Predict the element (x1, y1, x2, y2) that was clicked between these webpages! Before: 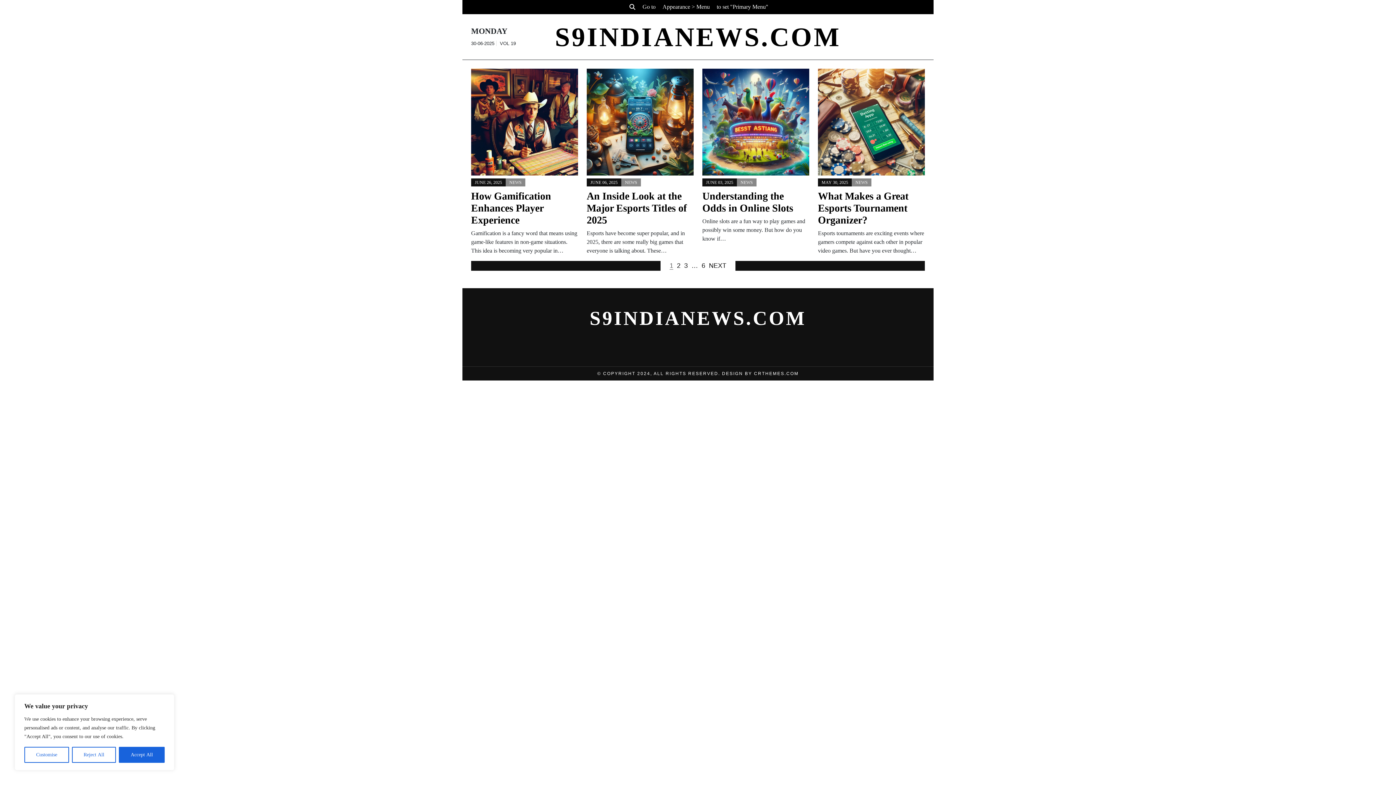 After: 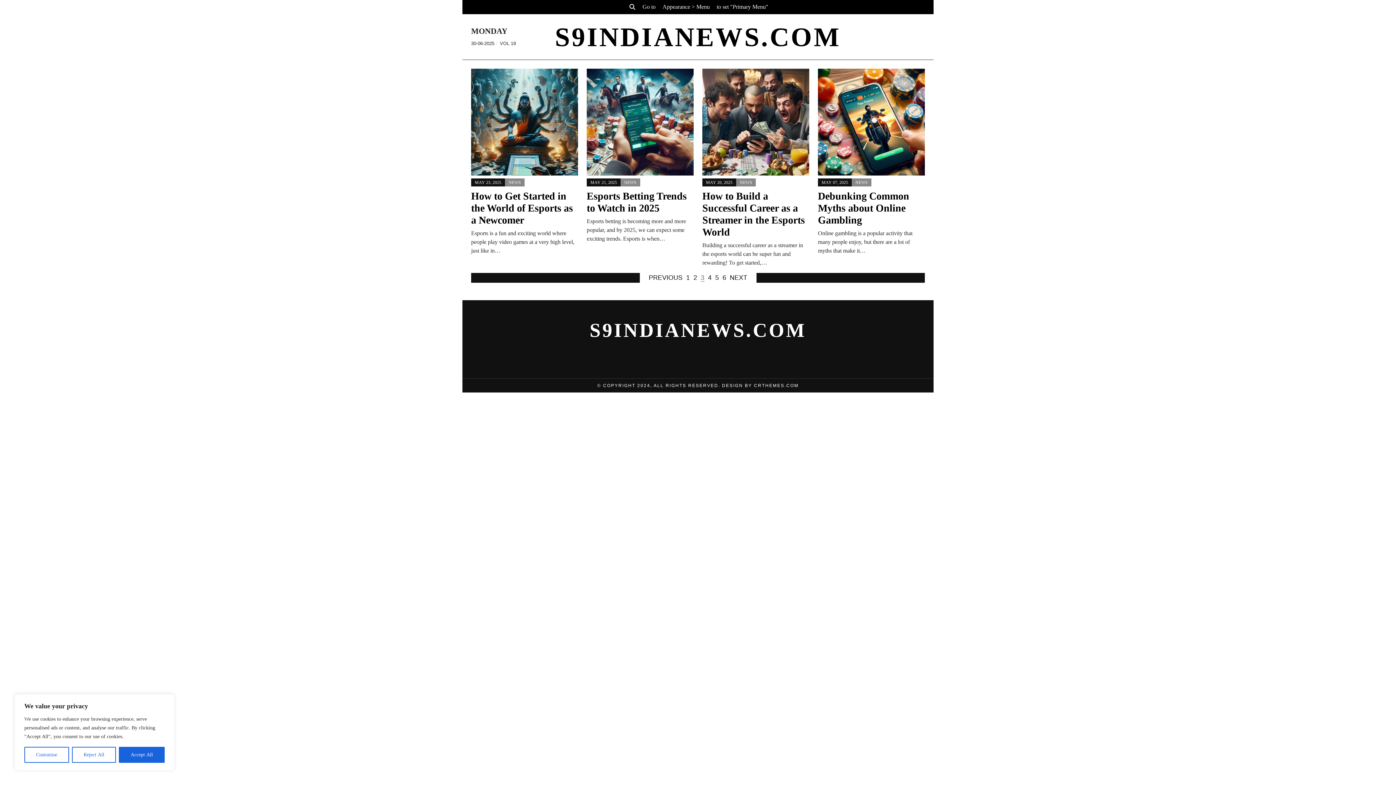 Action: bbox: (684, 262, 688, 269) label: 3